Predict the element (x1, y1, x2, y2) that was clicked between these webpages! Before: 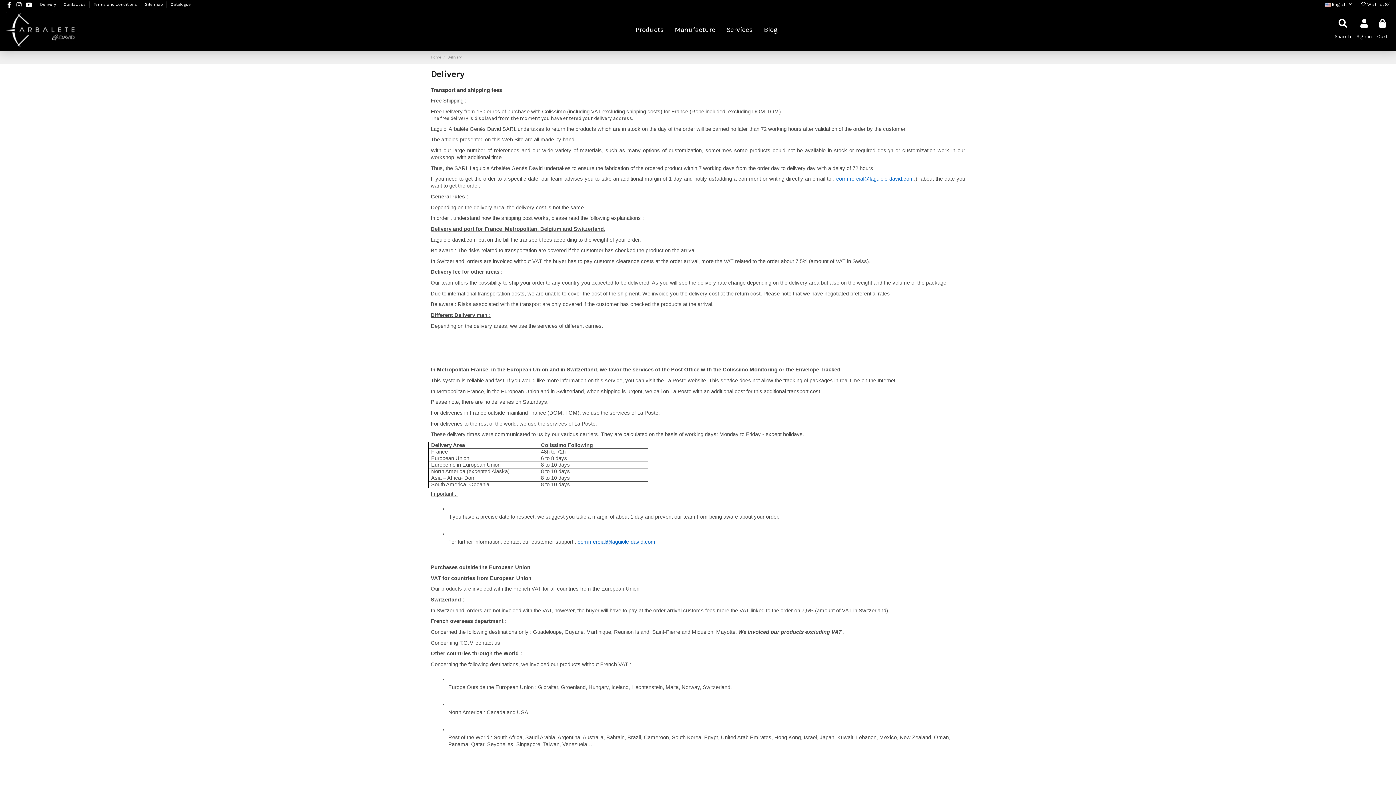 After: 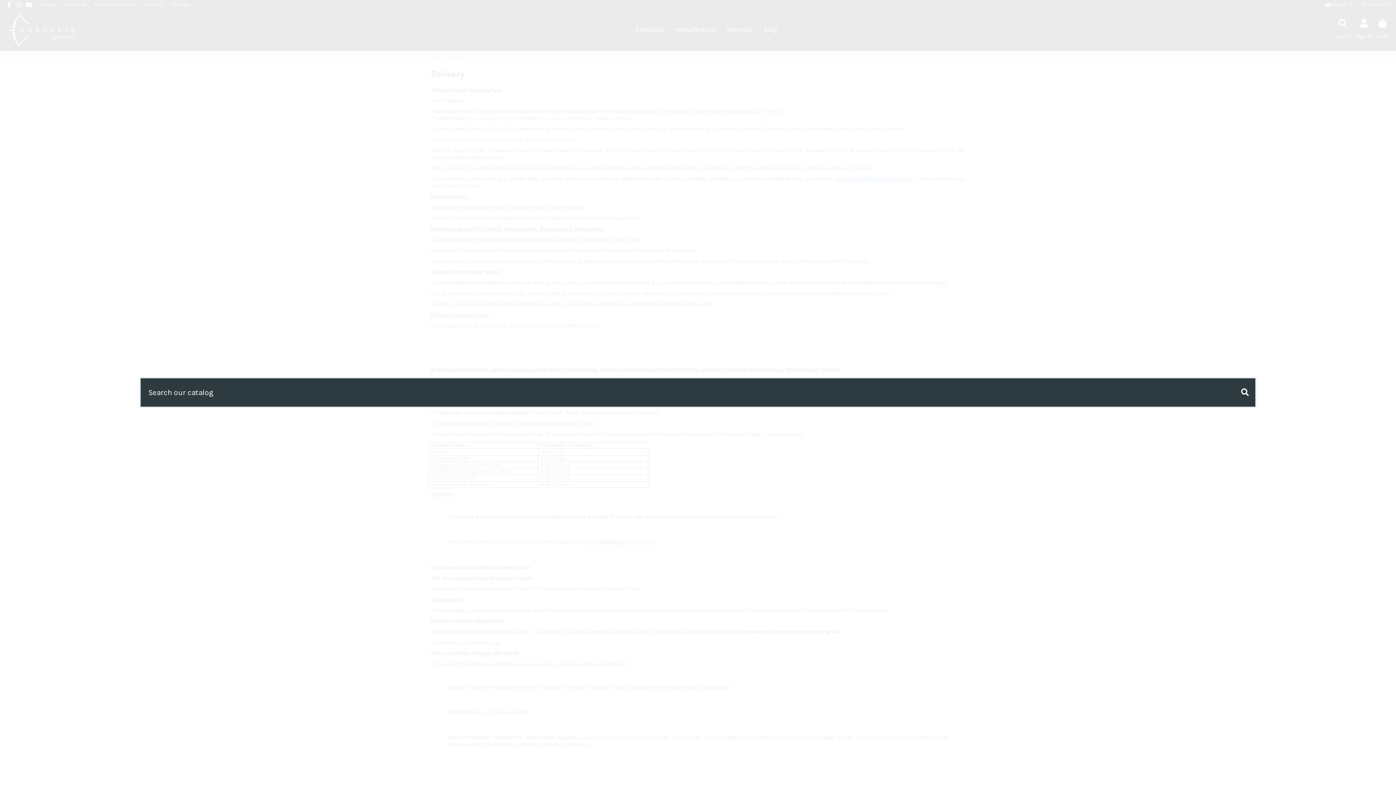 Action: label: Search bbox: (1334, 18, 1351, 41)